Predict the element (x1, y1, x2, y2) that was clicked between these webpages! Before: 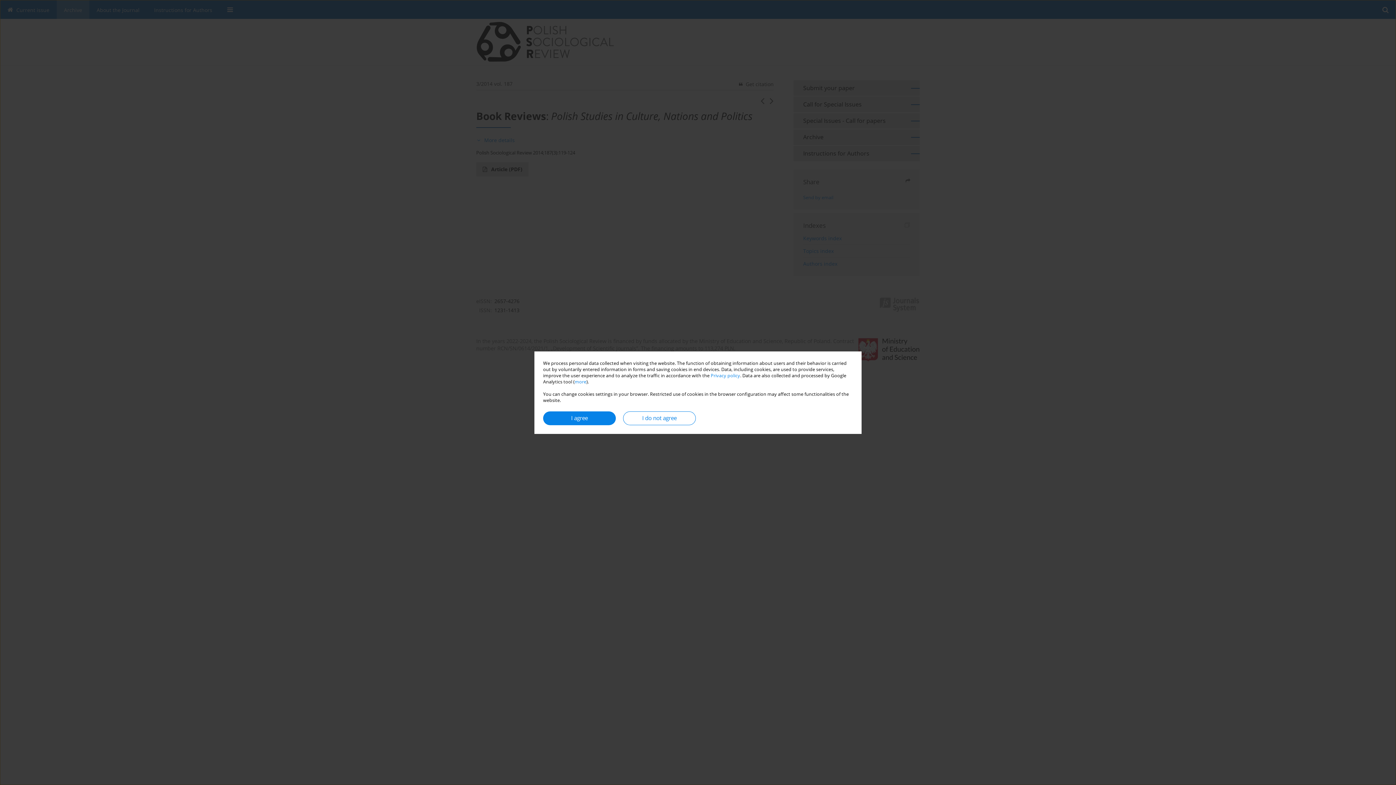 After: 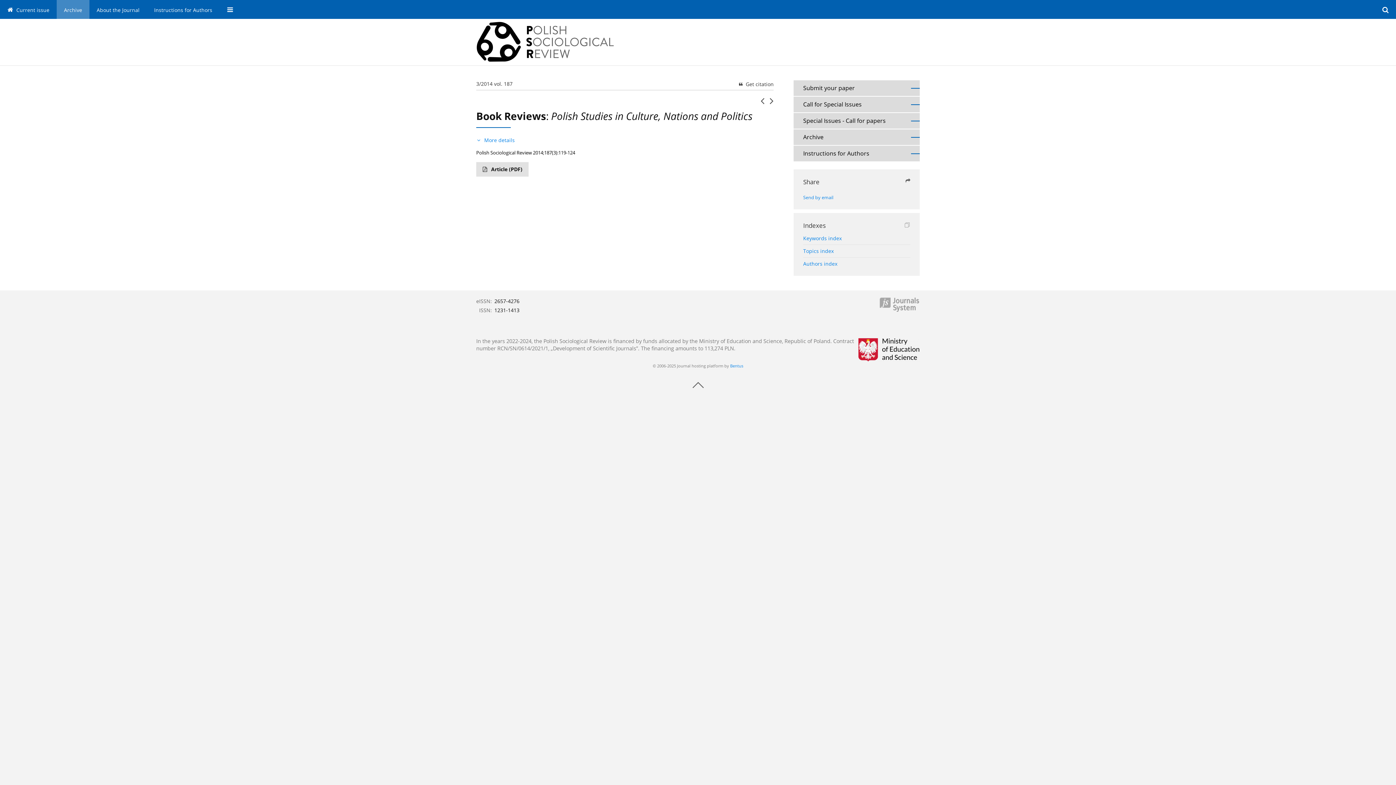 Action: bbox: (543, 411, 616, 425) label: I agree